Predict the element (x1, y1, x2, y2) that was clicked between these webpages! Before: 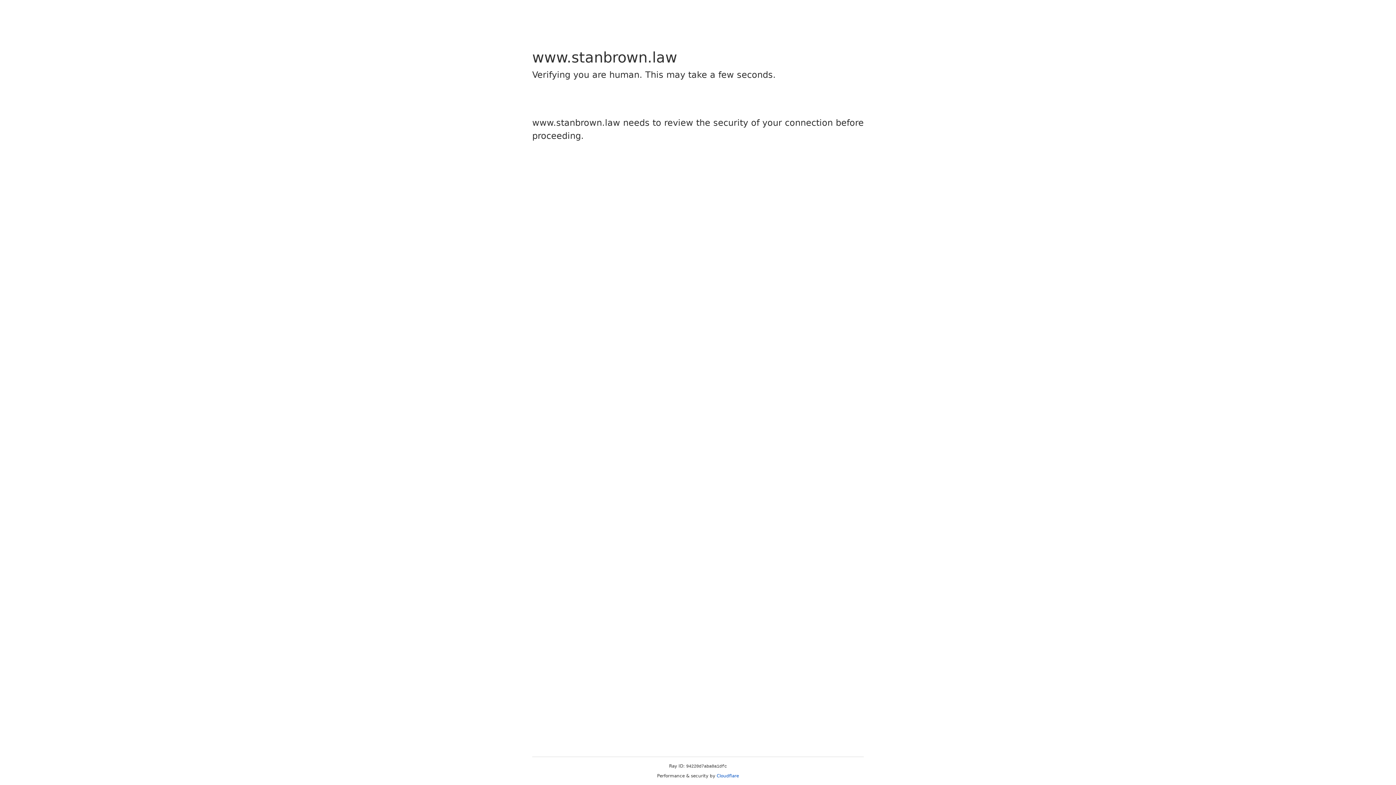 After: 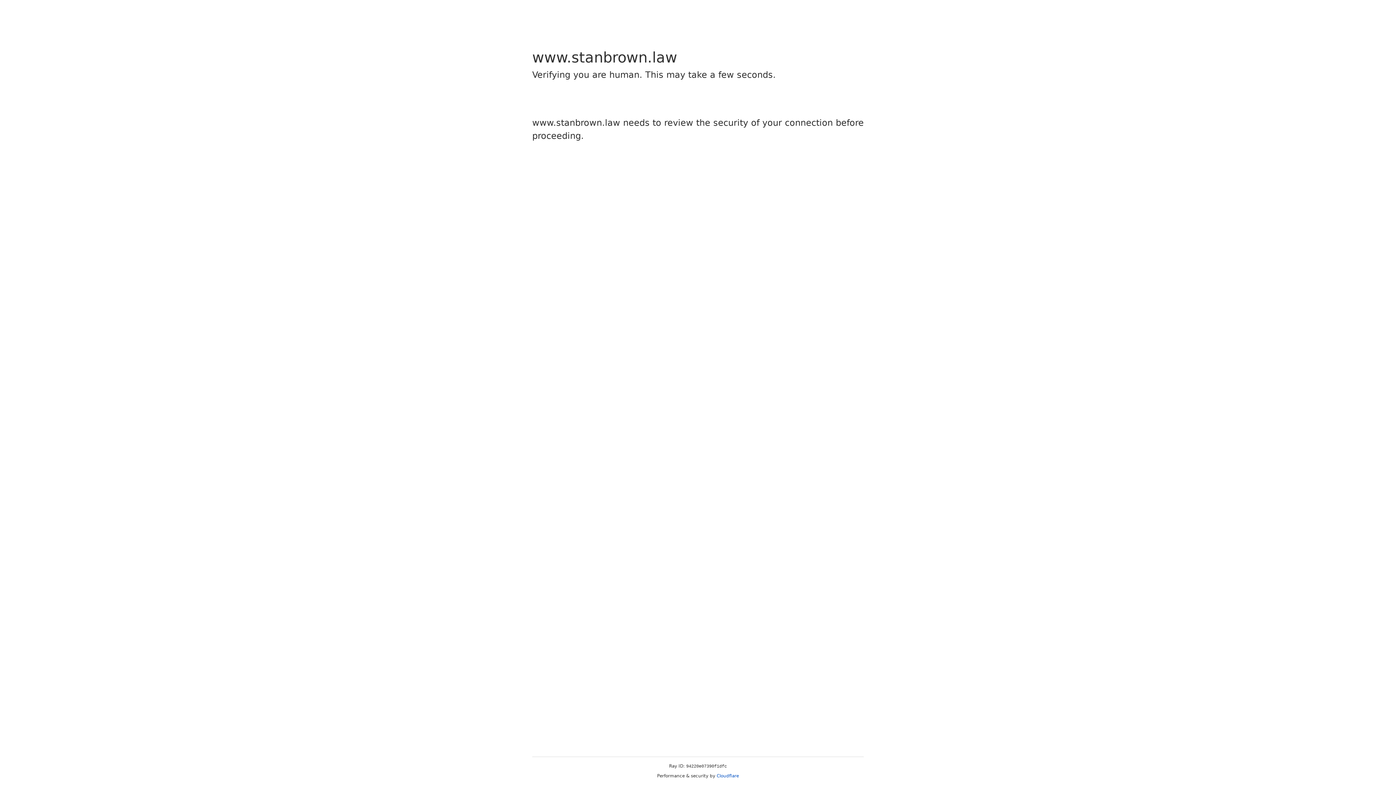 Action: bbox: (716, 773, 739, 778) label: Cloudflare